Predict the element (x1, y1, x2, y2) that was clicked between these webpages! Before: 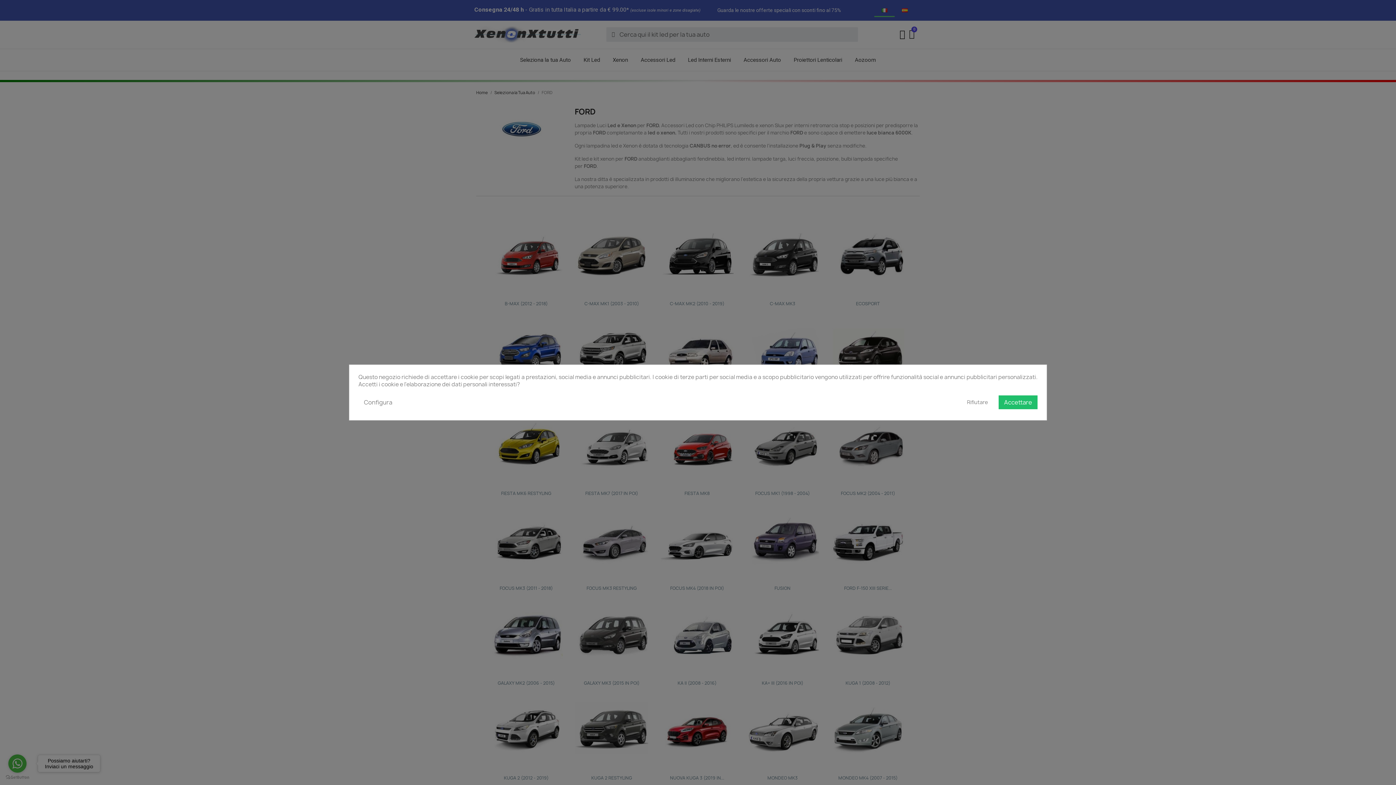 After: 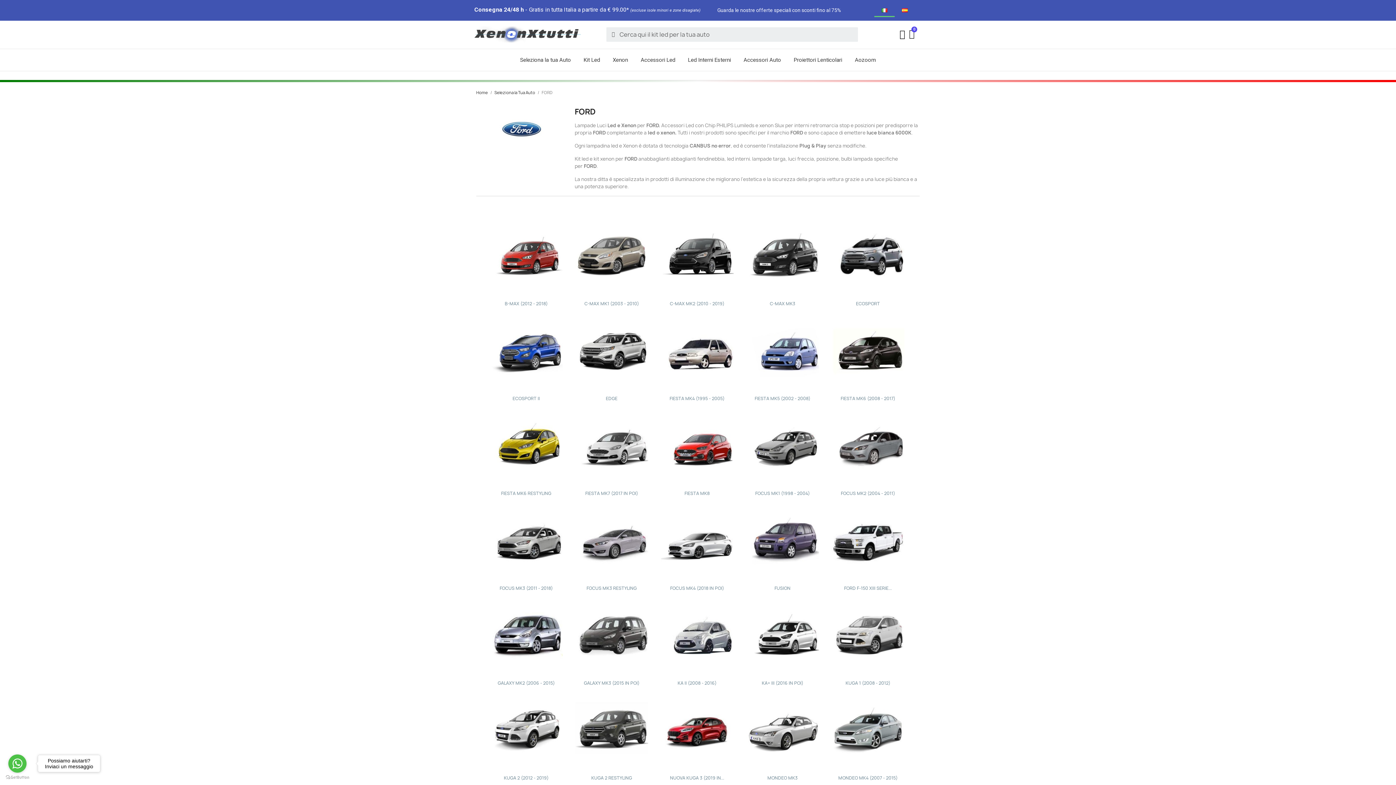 Action: bbox: (961, 395, 993, 409) label: Rifiutare